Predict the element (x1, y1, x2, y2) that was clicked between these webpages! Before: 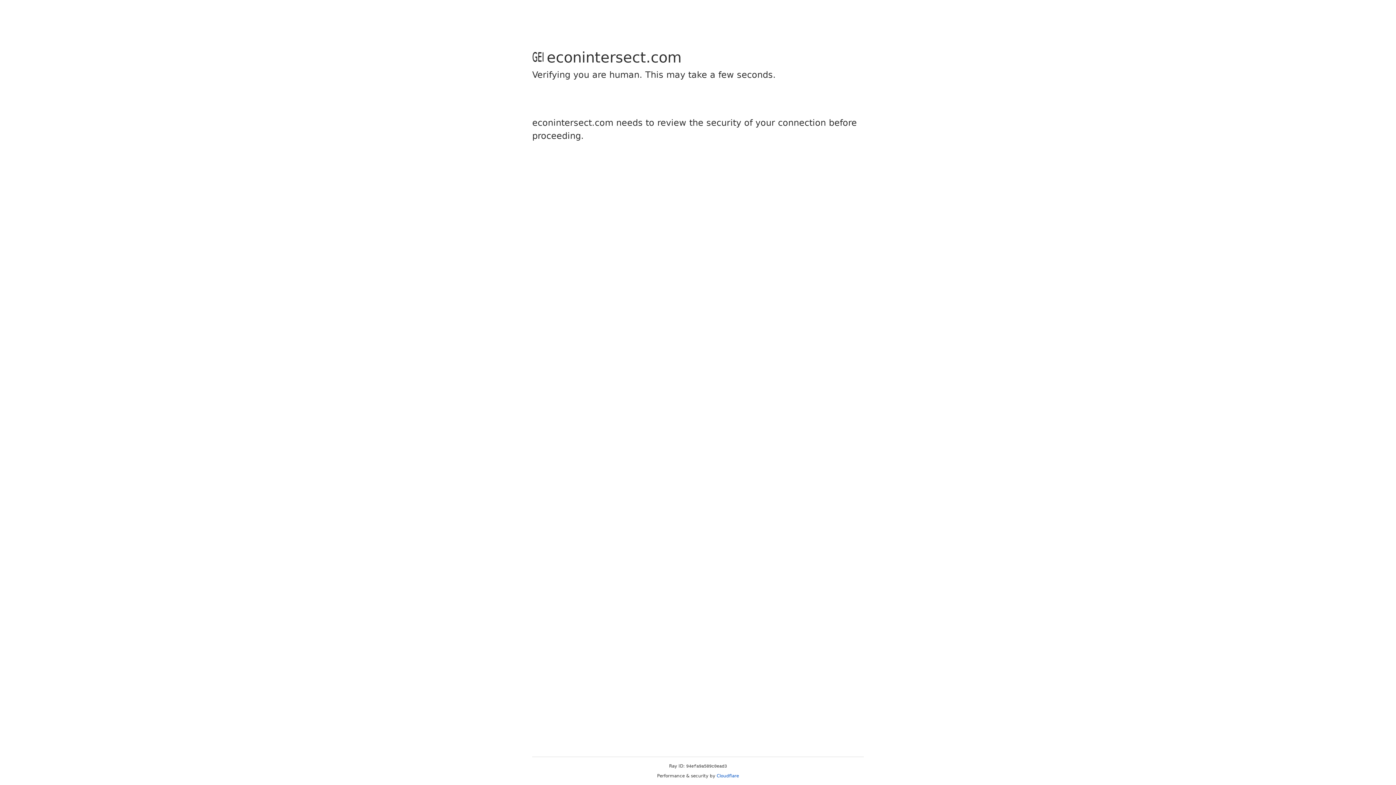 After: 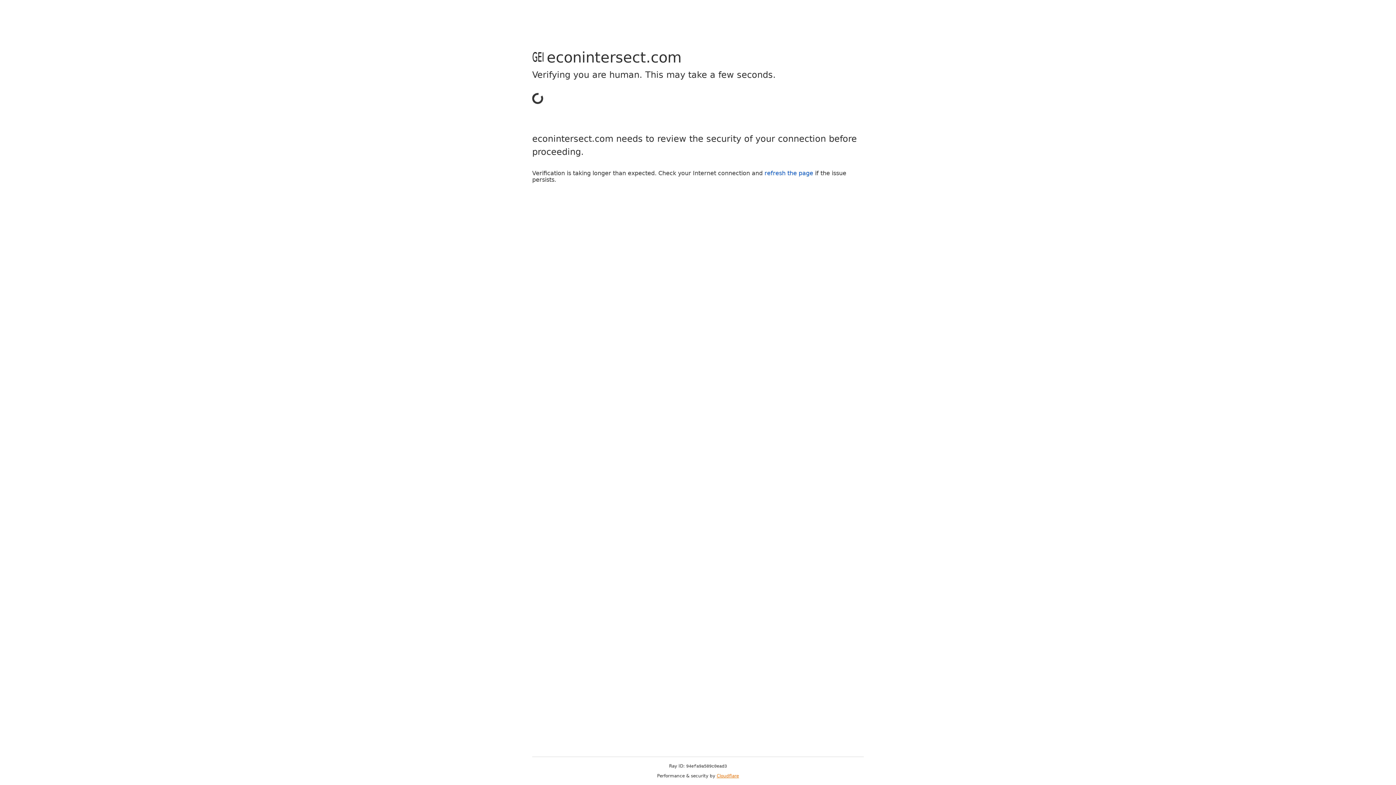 Action: label: Cloudflare bbox: (716, 773, 739, 778)